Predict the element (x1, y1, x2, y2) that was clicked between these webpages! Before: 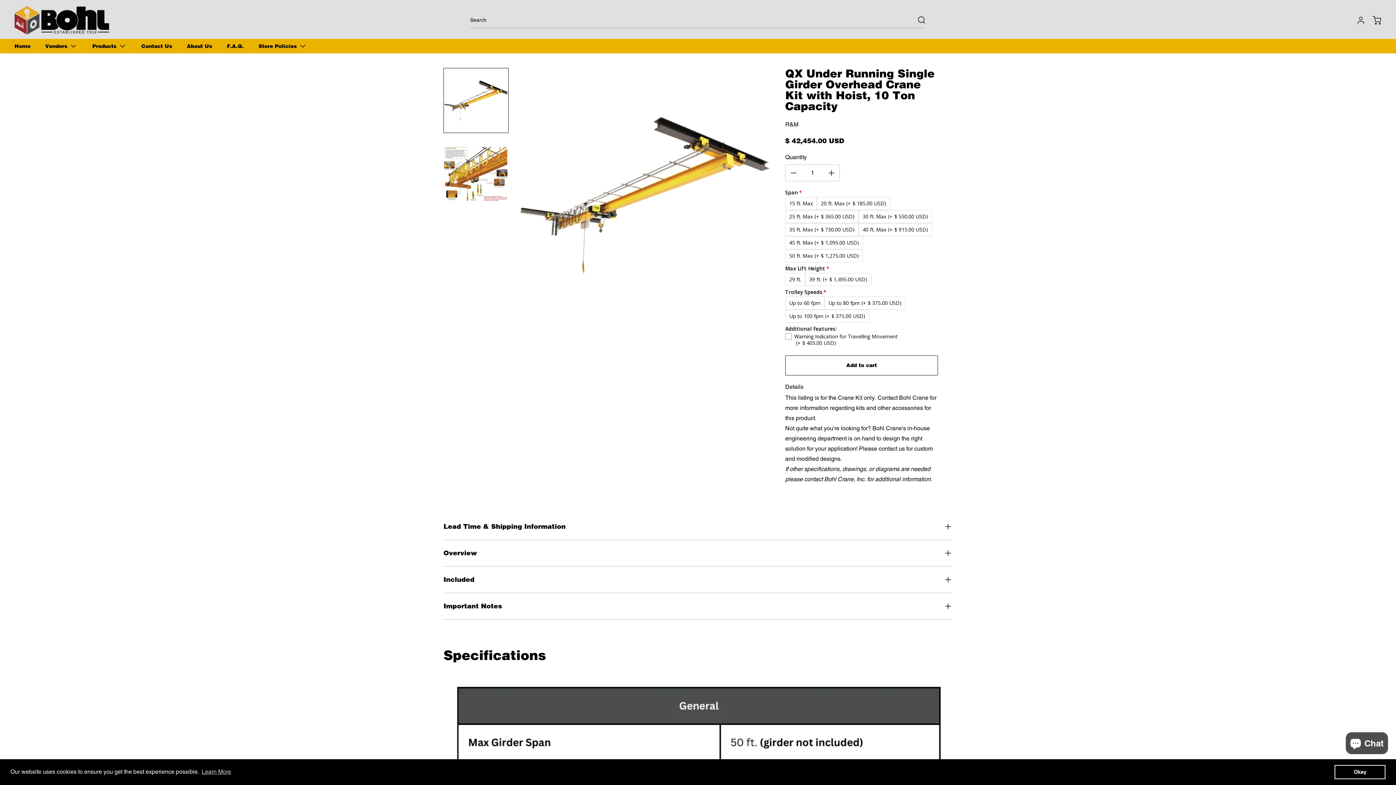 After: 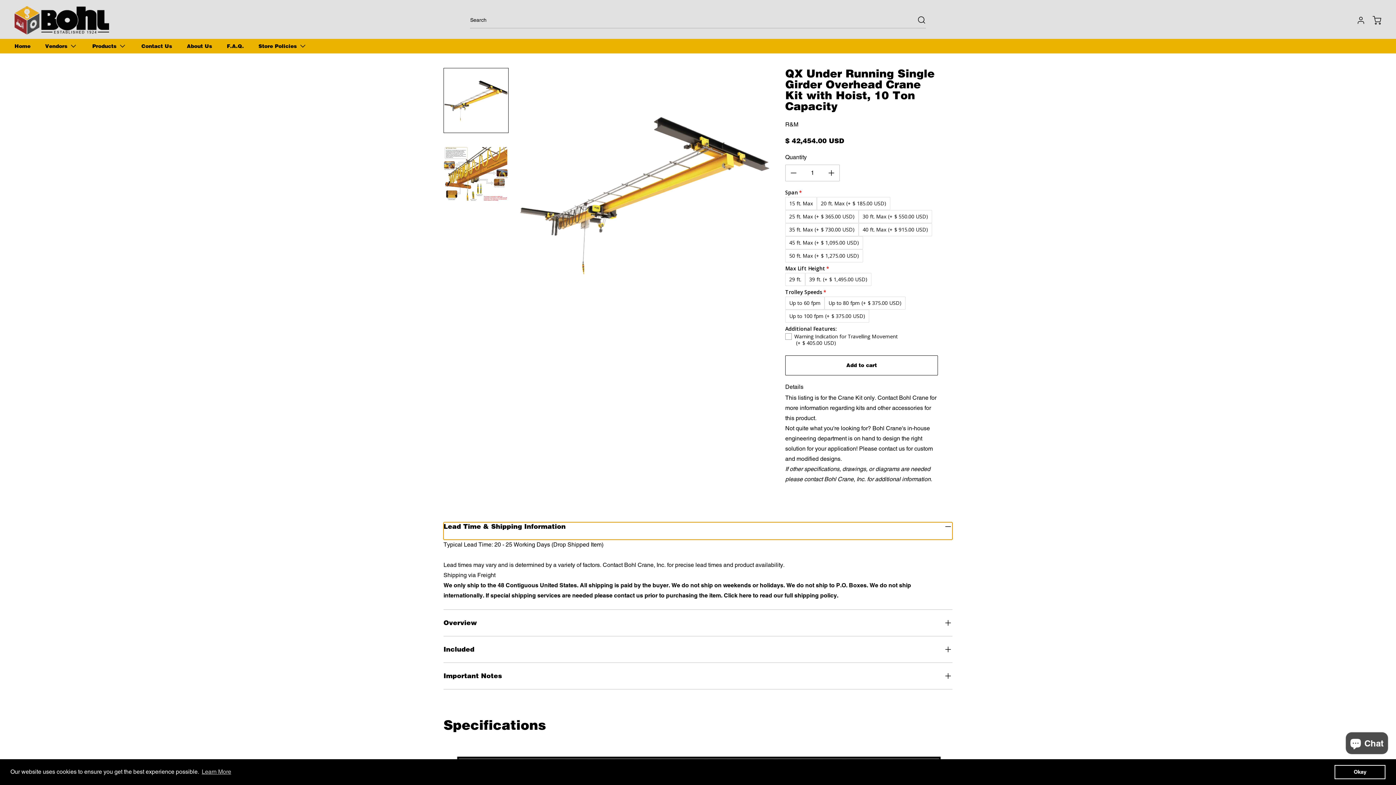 Action: bbox: (443, 522, 952, 540) label: Lead Time & Shipping Information